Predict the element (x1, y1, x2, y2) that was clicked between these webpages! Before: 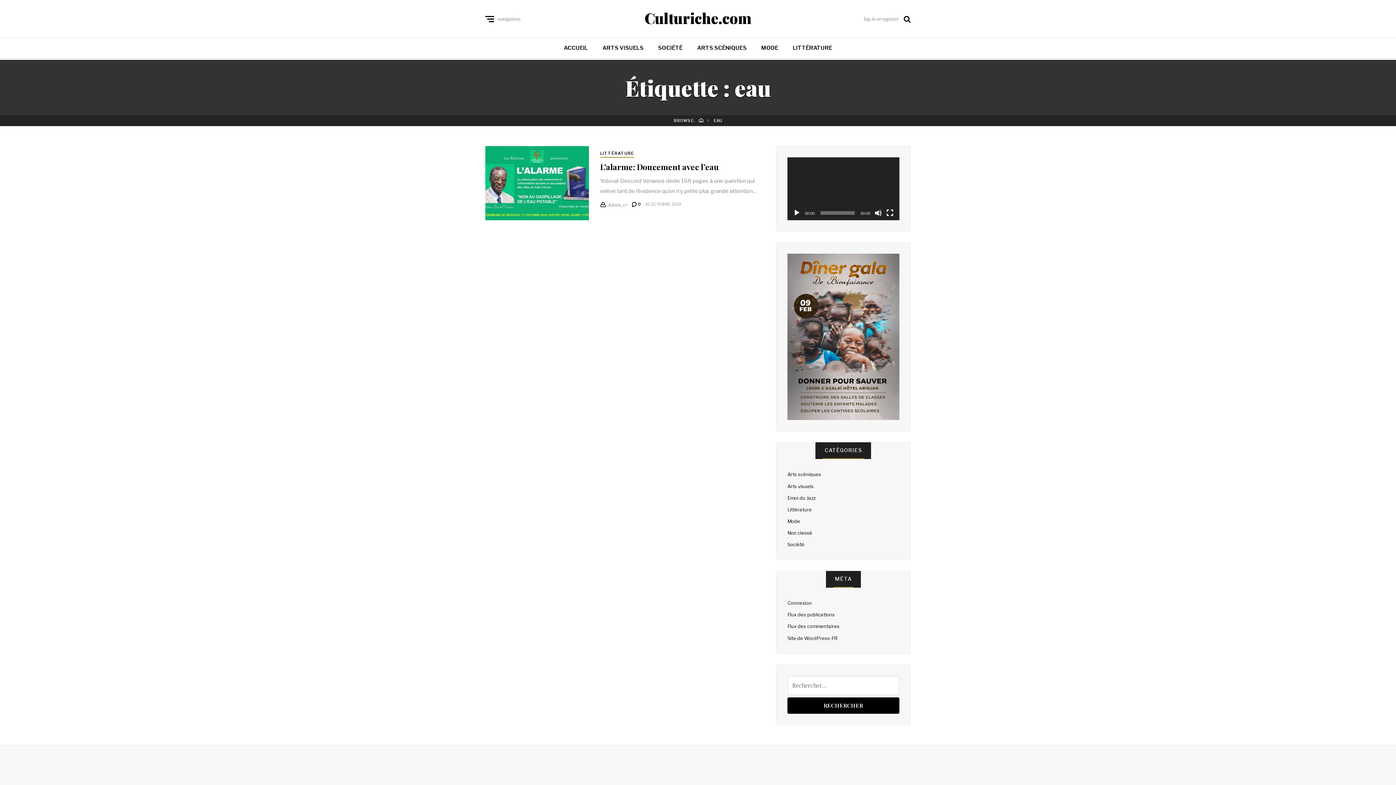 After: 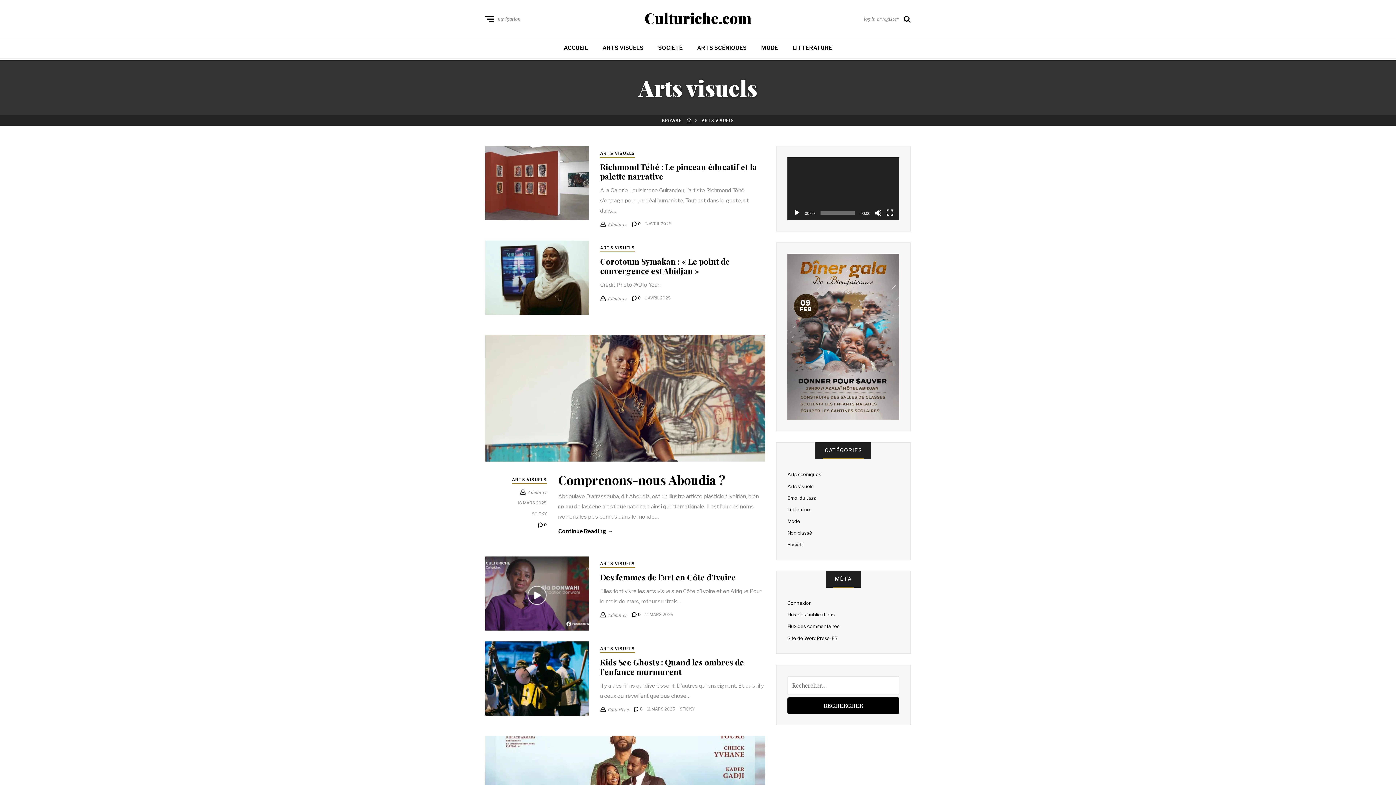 Action: bbox: (602, 44, 643, 51) label: ARTS VISUELS